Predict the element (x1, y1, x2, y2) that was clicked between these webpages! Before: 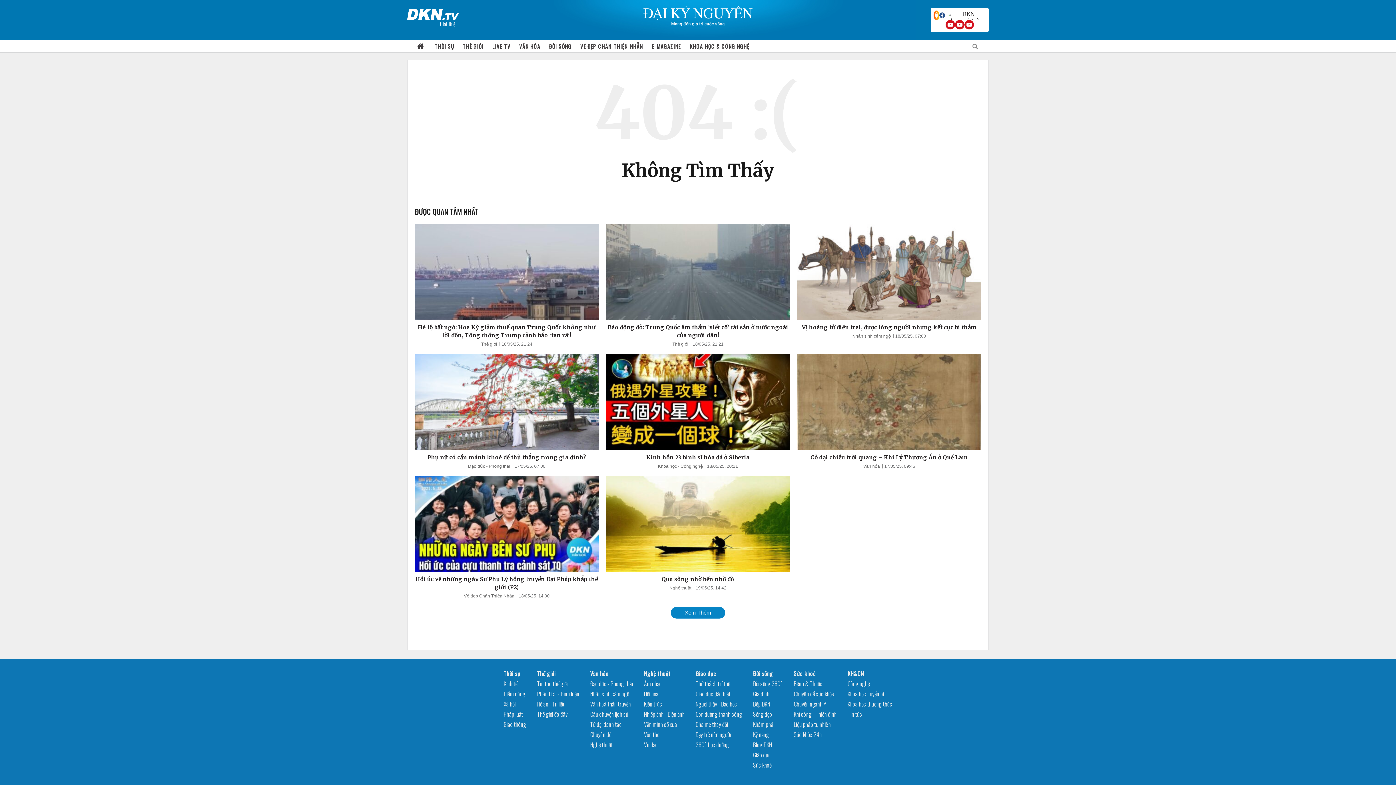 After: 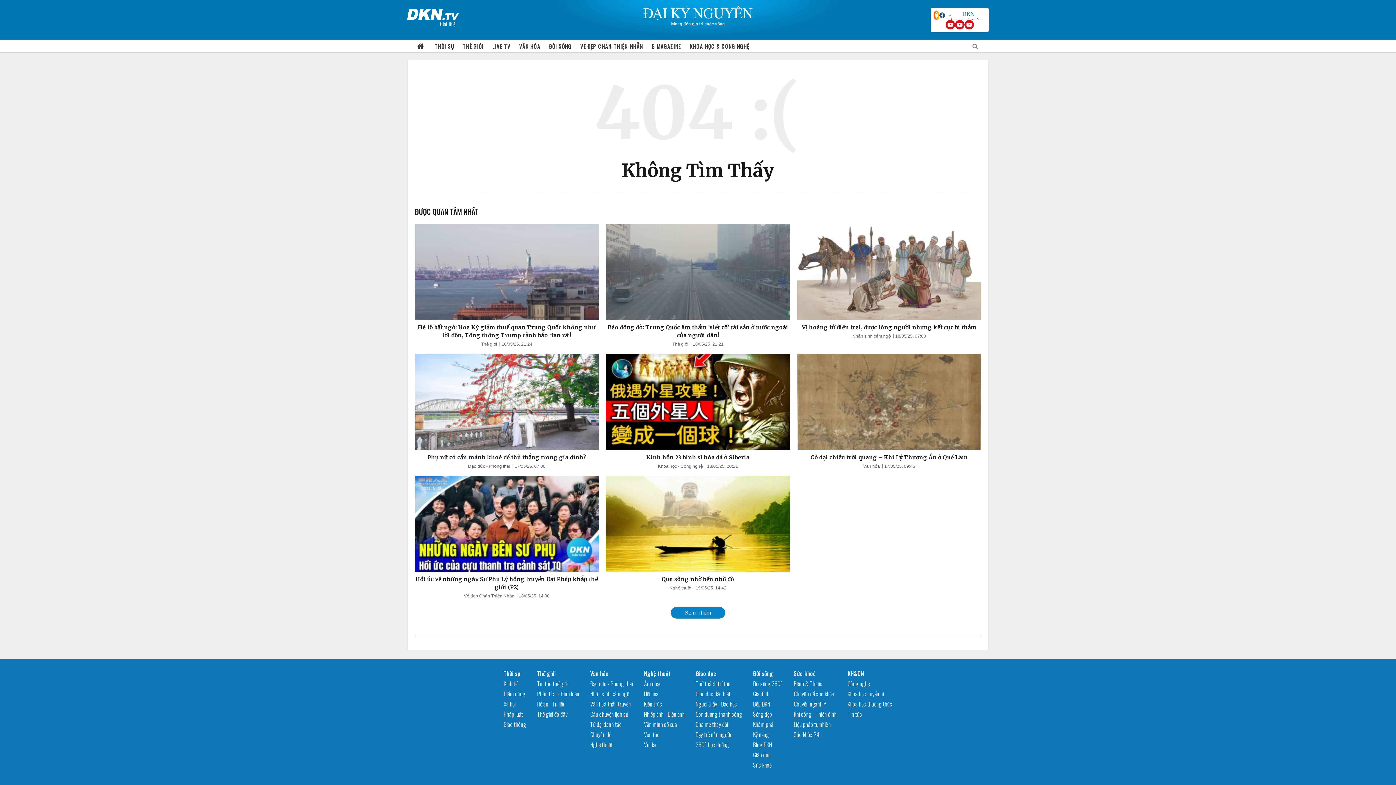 Action: bbox: (945, 10, 986, 20)